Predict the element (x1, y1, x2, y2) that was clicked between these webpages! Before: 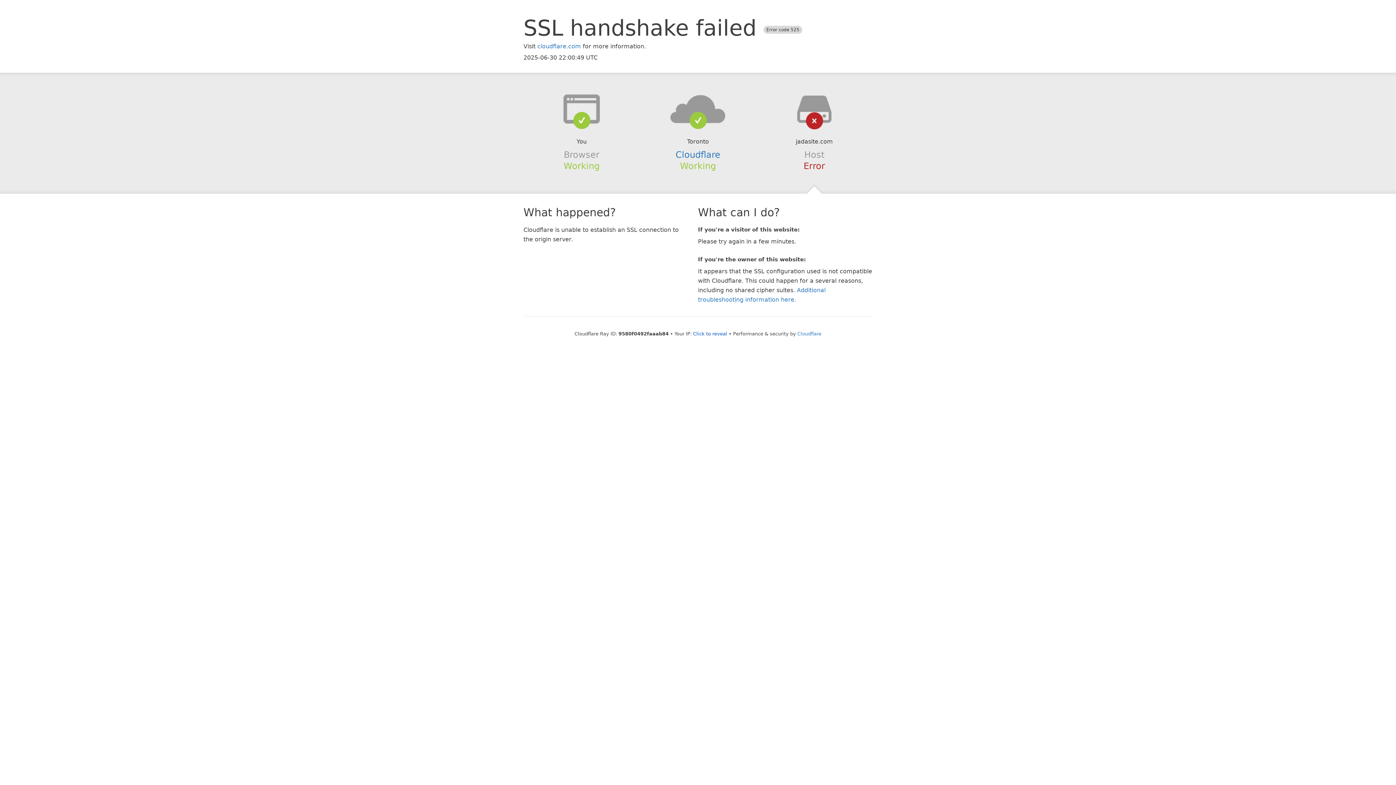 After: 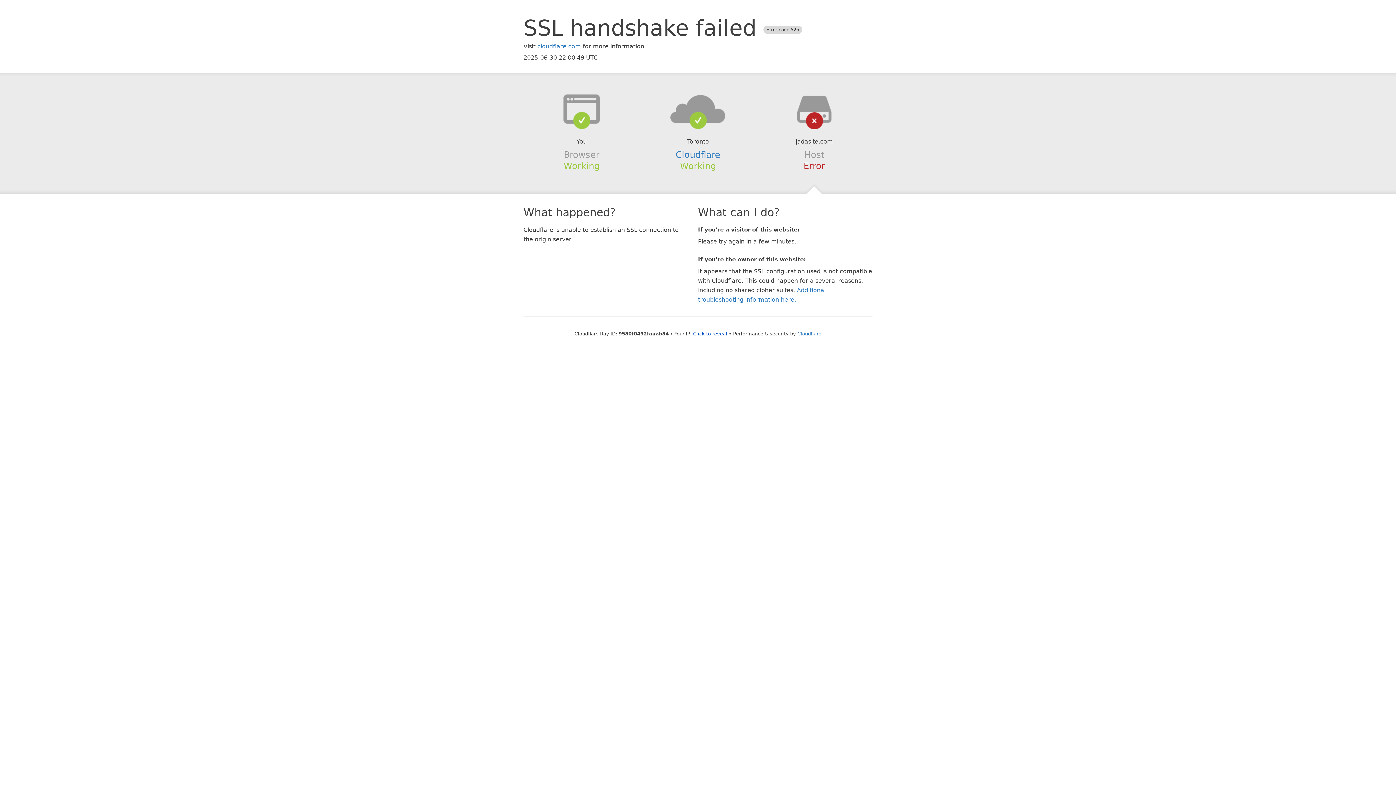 Action: bbox: (639, 94, 756, 123)